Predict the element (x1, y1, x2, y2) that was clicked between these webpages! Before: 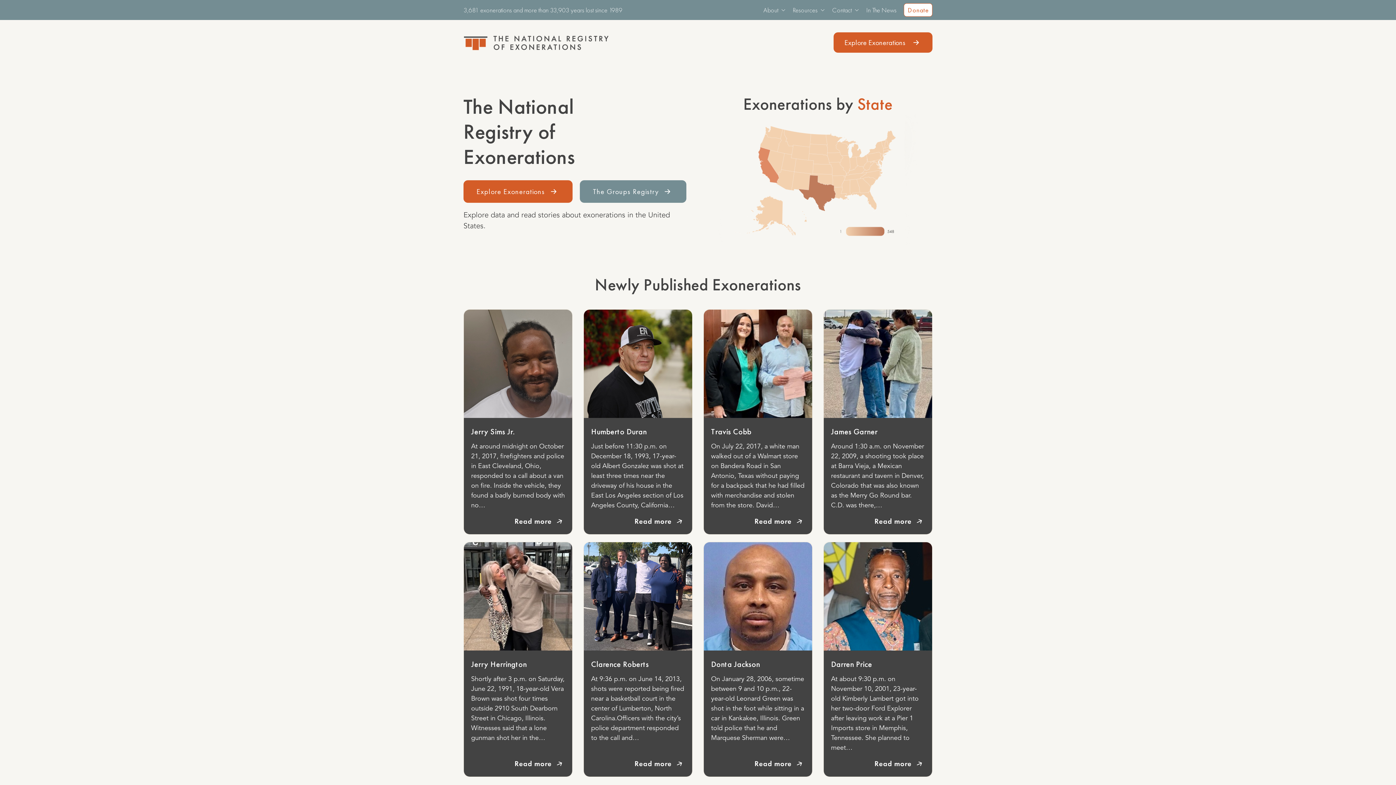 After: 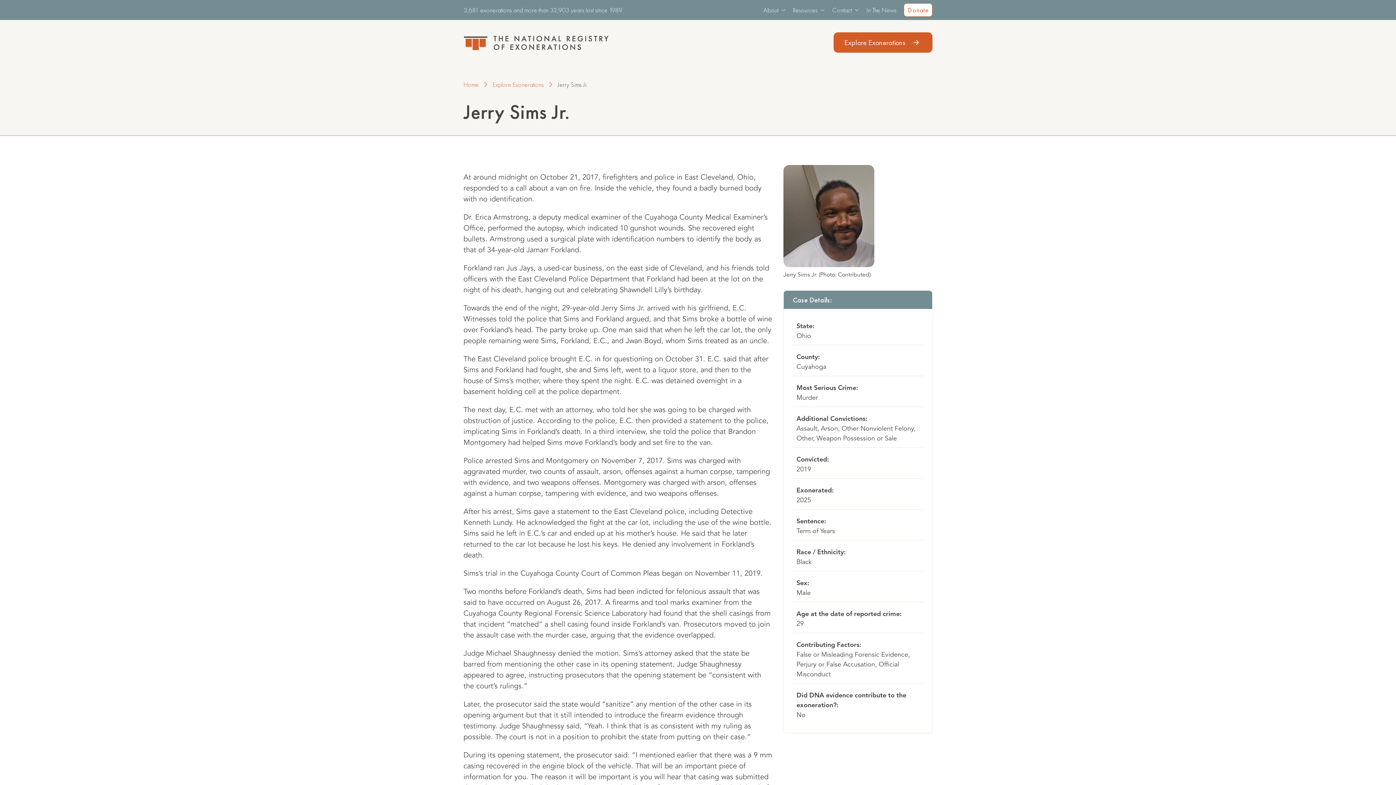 Action: bbox: (514, 516, 565, 526) label: Read more 